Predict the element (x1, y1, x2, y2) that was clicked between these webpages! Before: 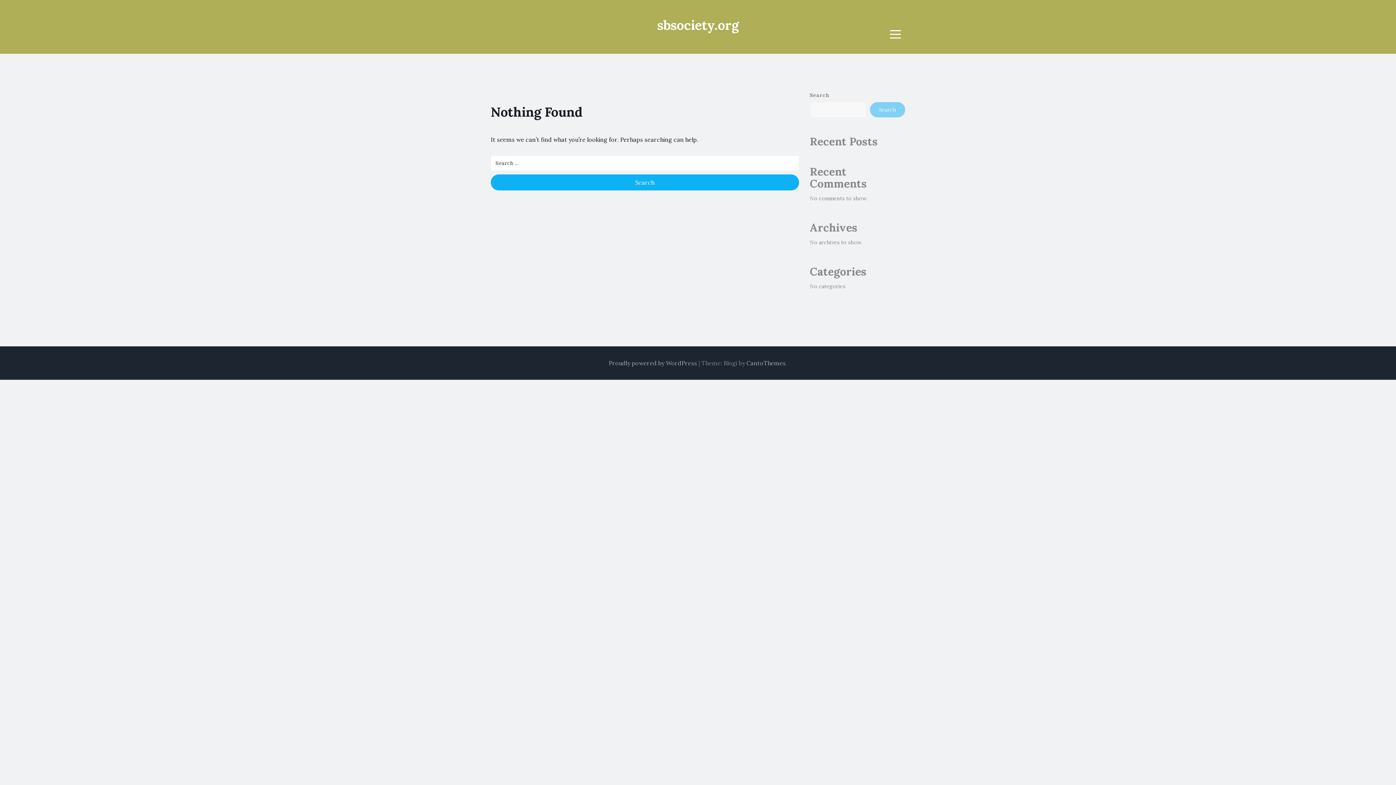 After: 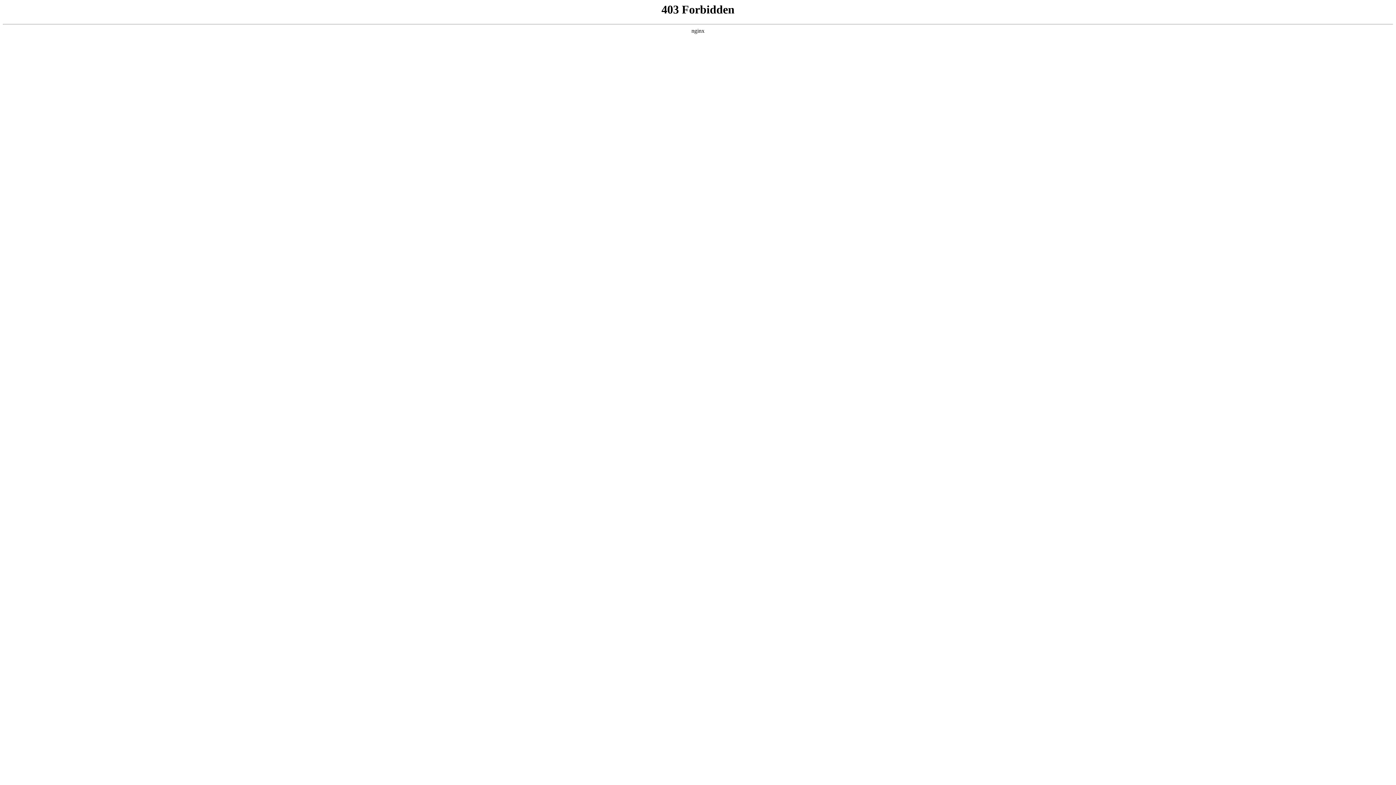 Action: bbox: (608, 359, 697, 366) label: Proudly powered by WordPress